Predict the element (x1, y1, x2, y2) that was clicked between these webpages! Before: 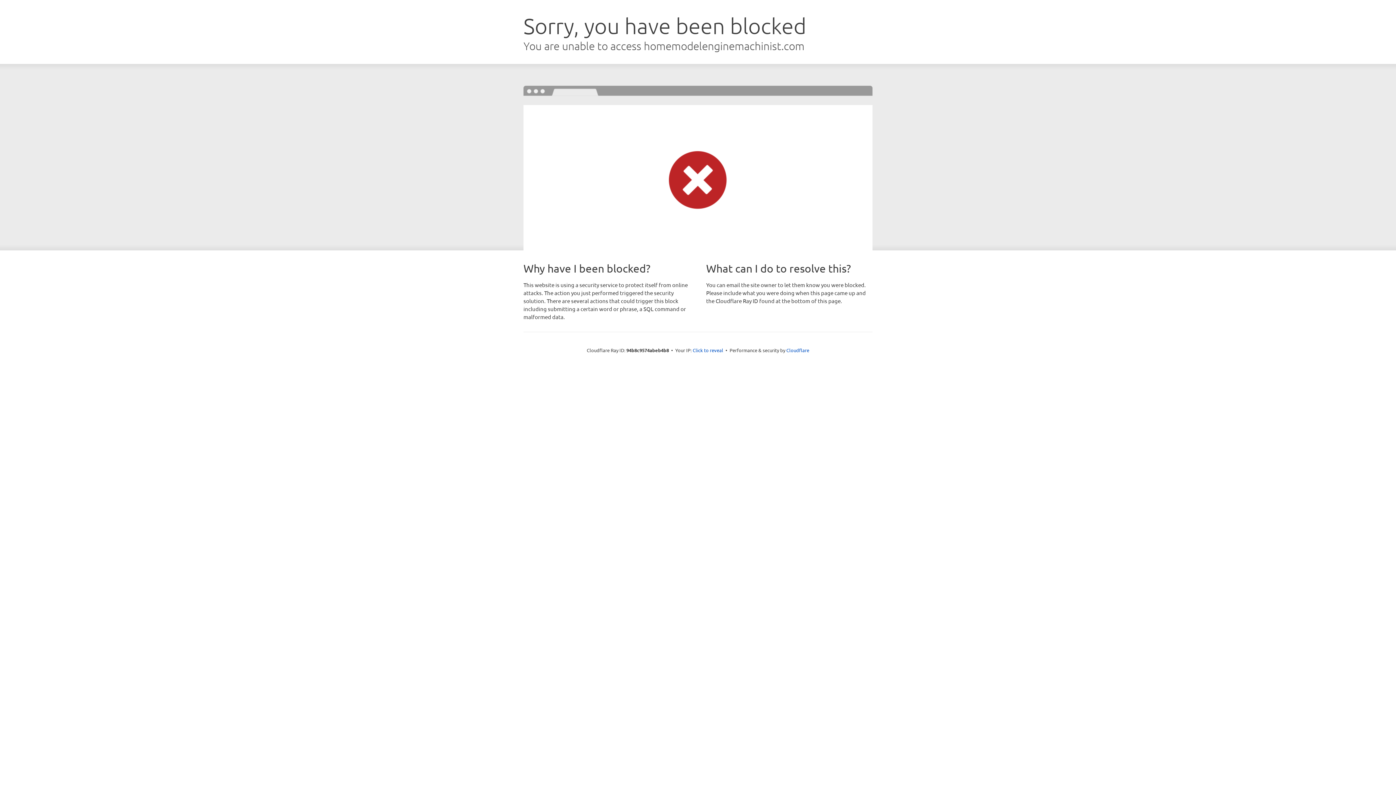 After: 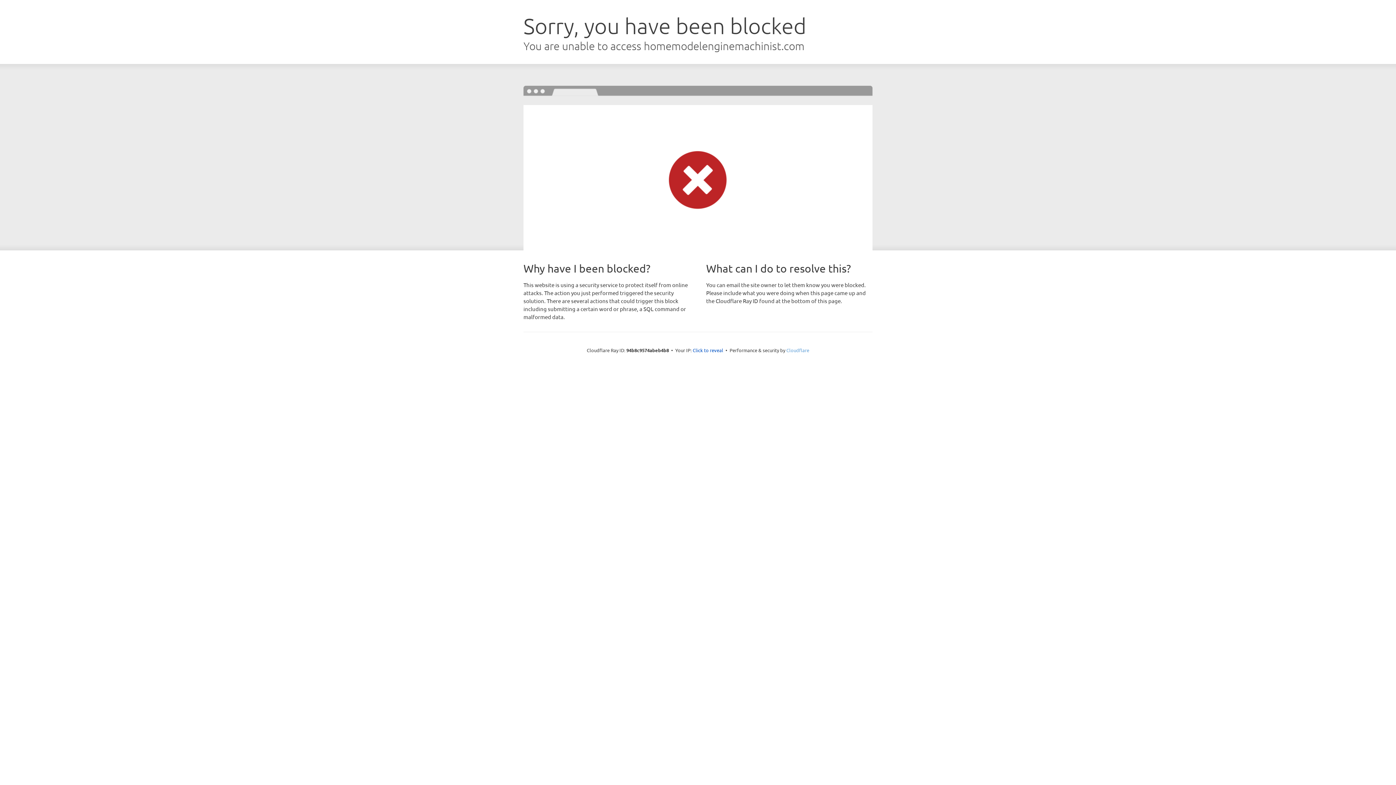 Action: label: Cloudflare bbox: (786, 347, 809, 353)